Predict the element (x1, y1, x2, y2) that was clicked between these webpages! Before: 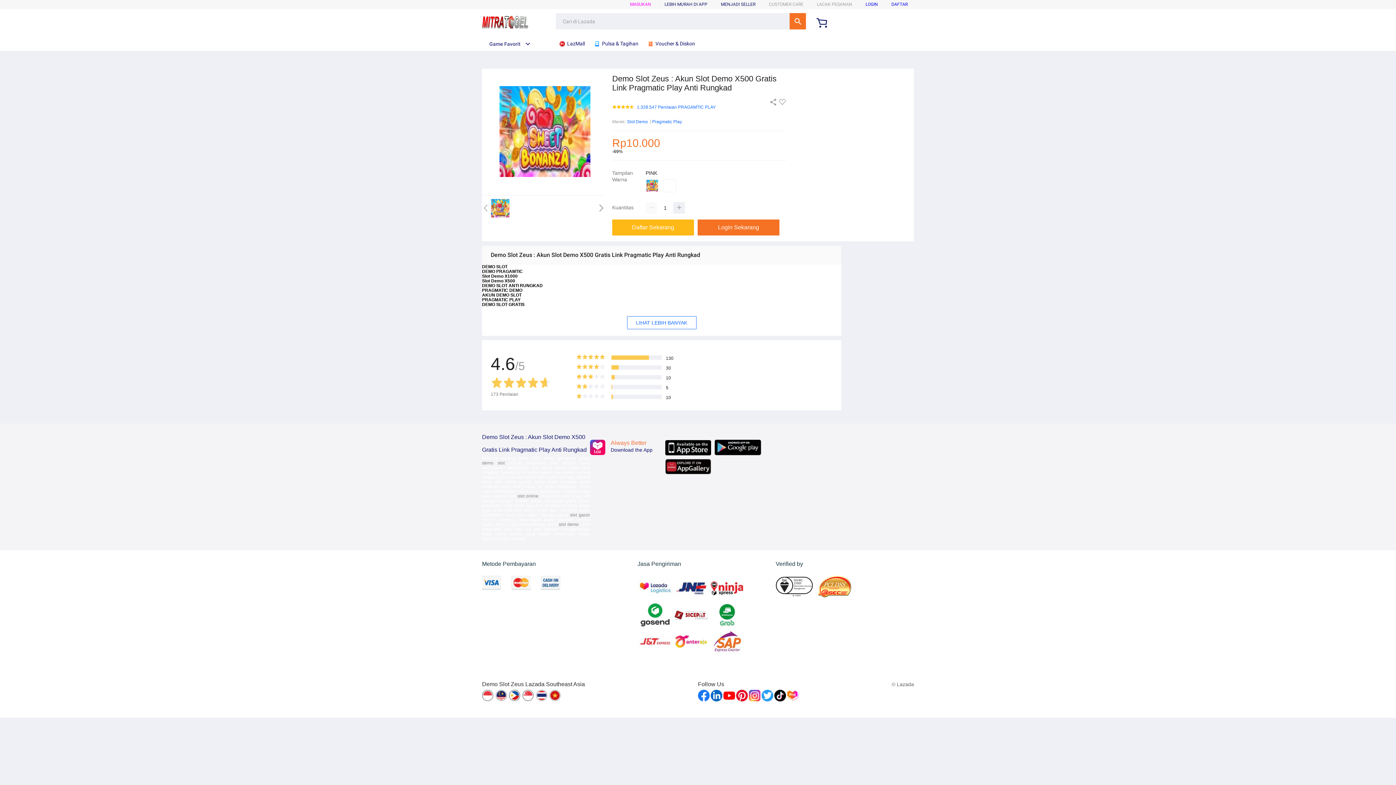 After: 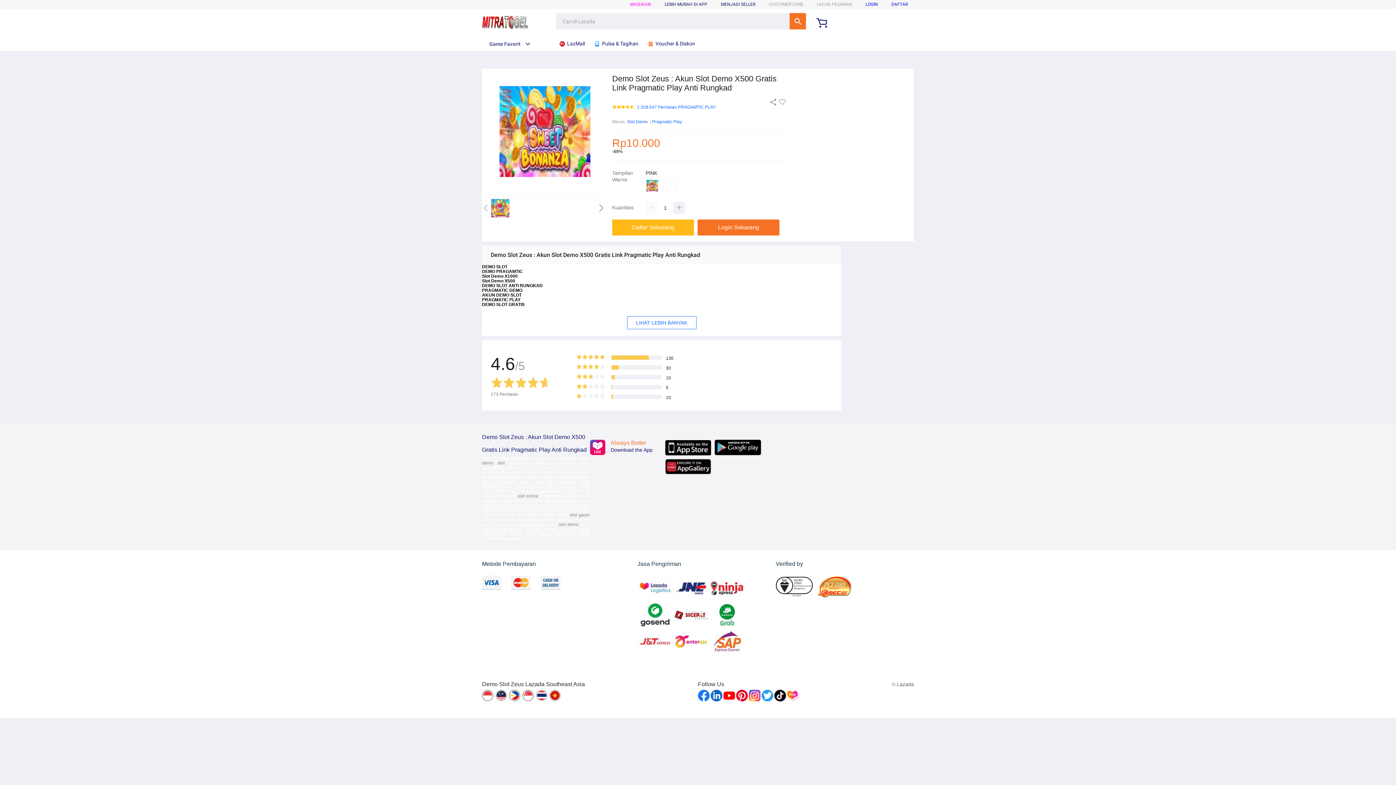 Action: bbox: (558, 522, 578, 527) label: slot demo